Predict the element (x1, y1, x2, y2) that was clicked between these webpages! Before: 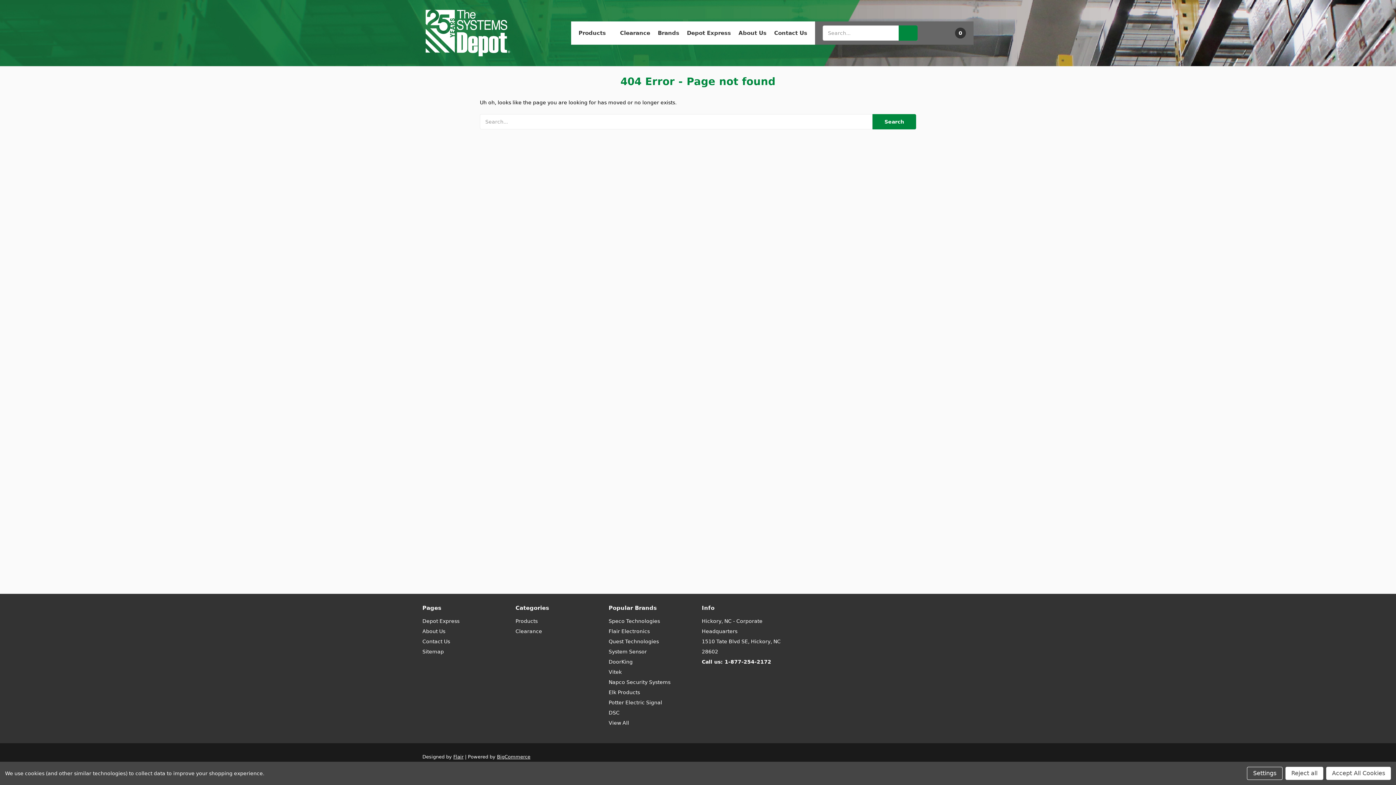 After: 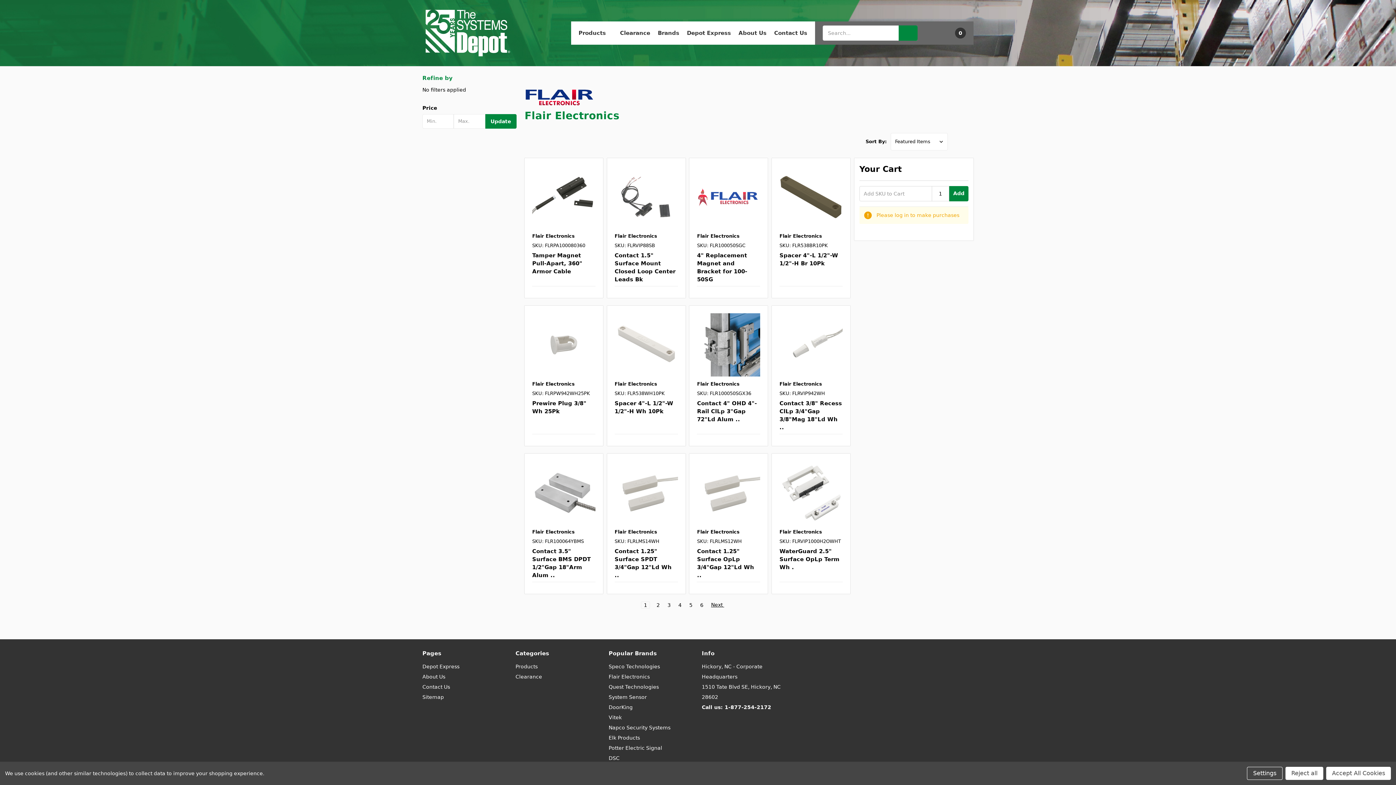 Action: label: Flair Electronics bbox: (608, 628, 649, 634)